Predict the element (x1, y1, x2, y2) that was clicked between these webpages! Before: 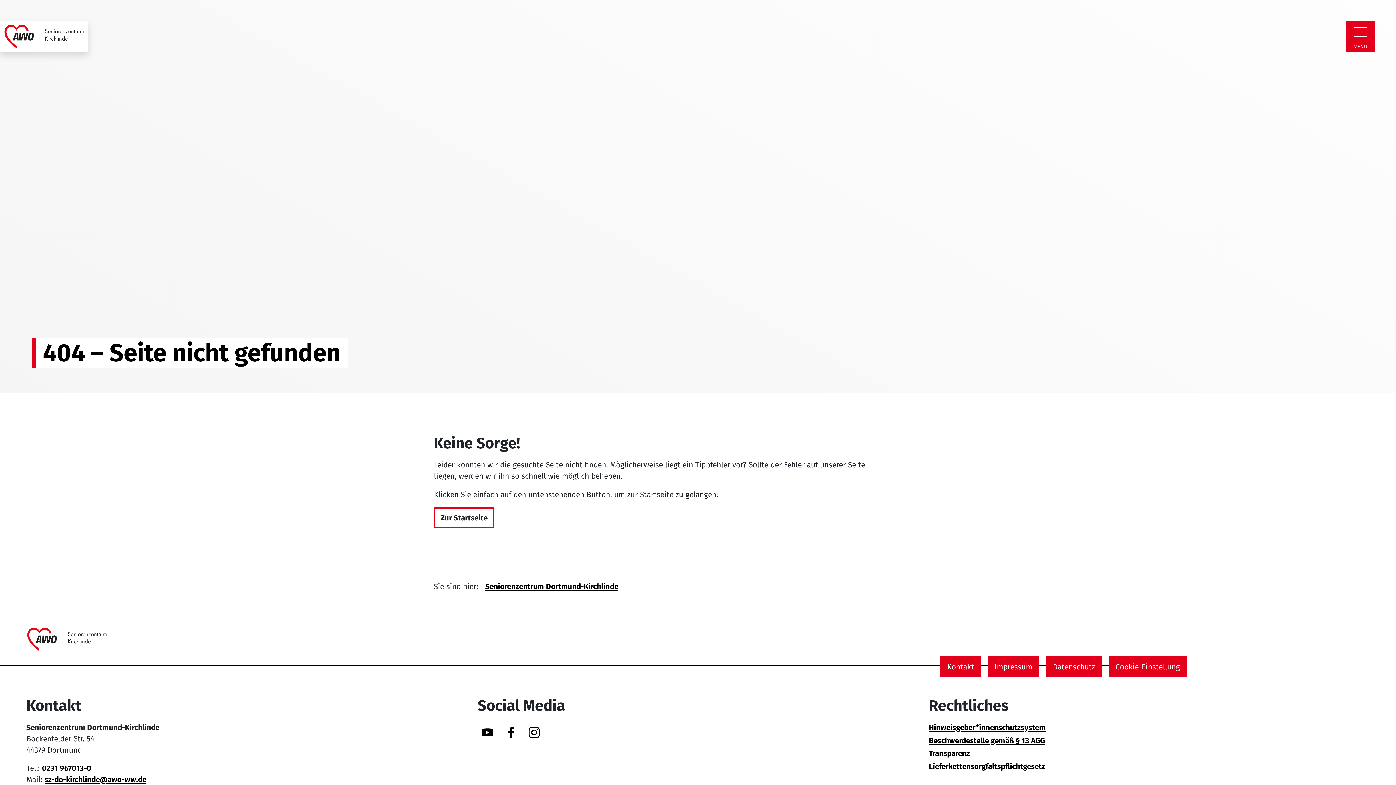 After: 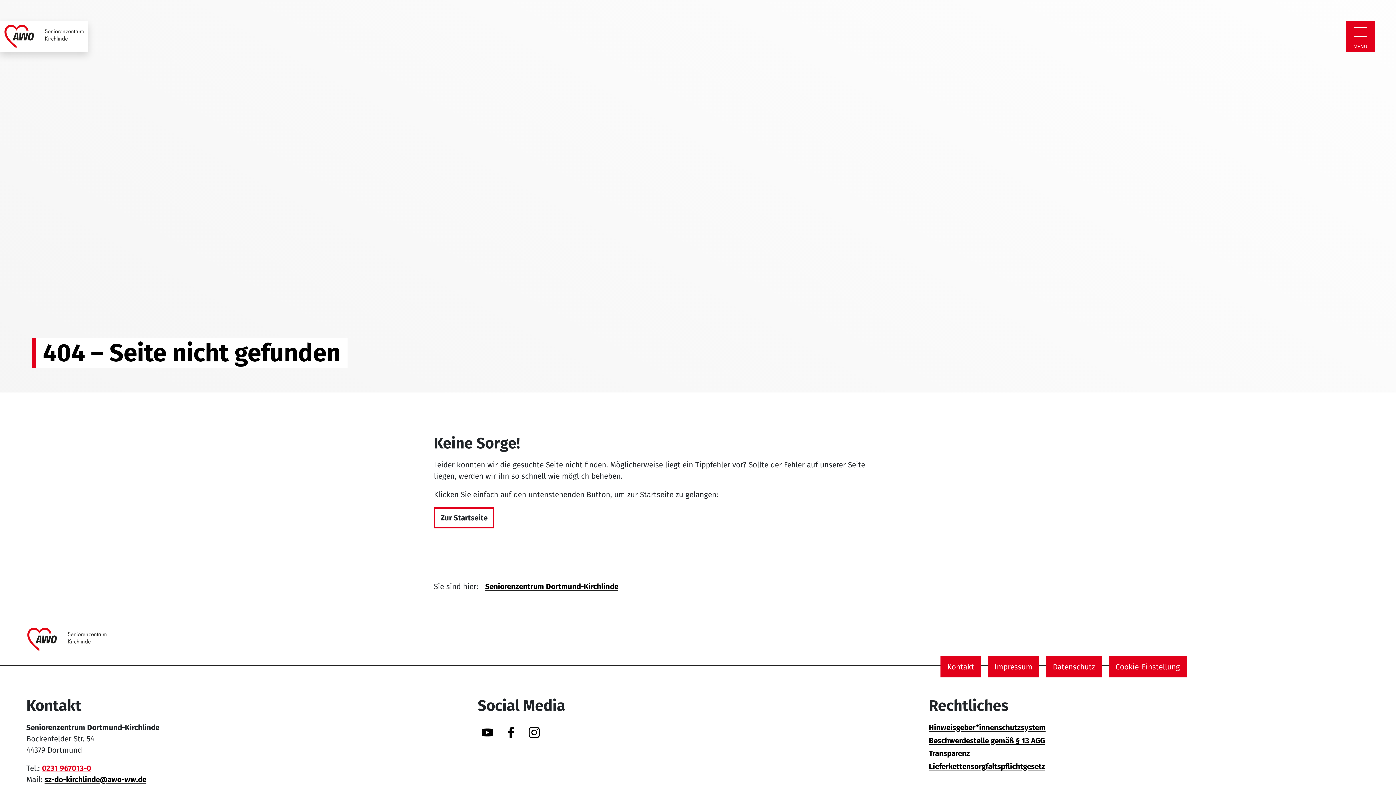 Action: bbox: (42, 764, 91, 773) label: 0231 967013-0